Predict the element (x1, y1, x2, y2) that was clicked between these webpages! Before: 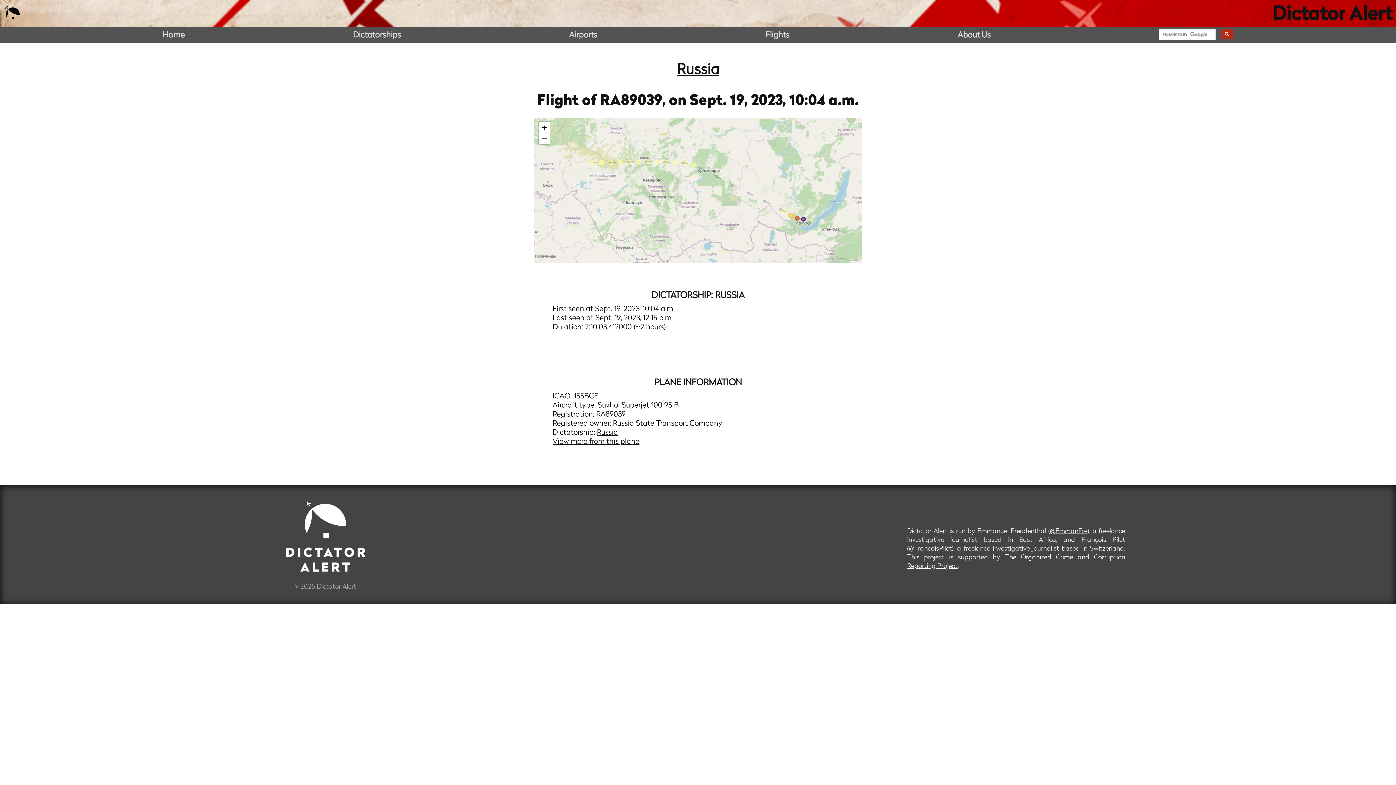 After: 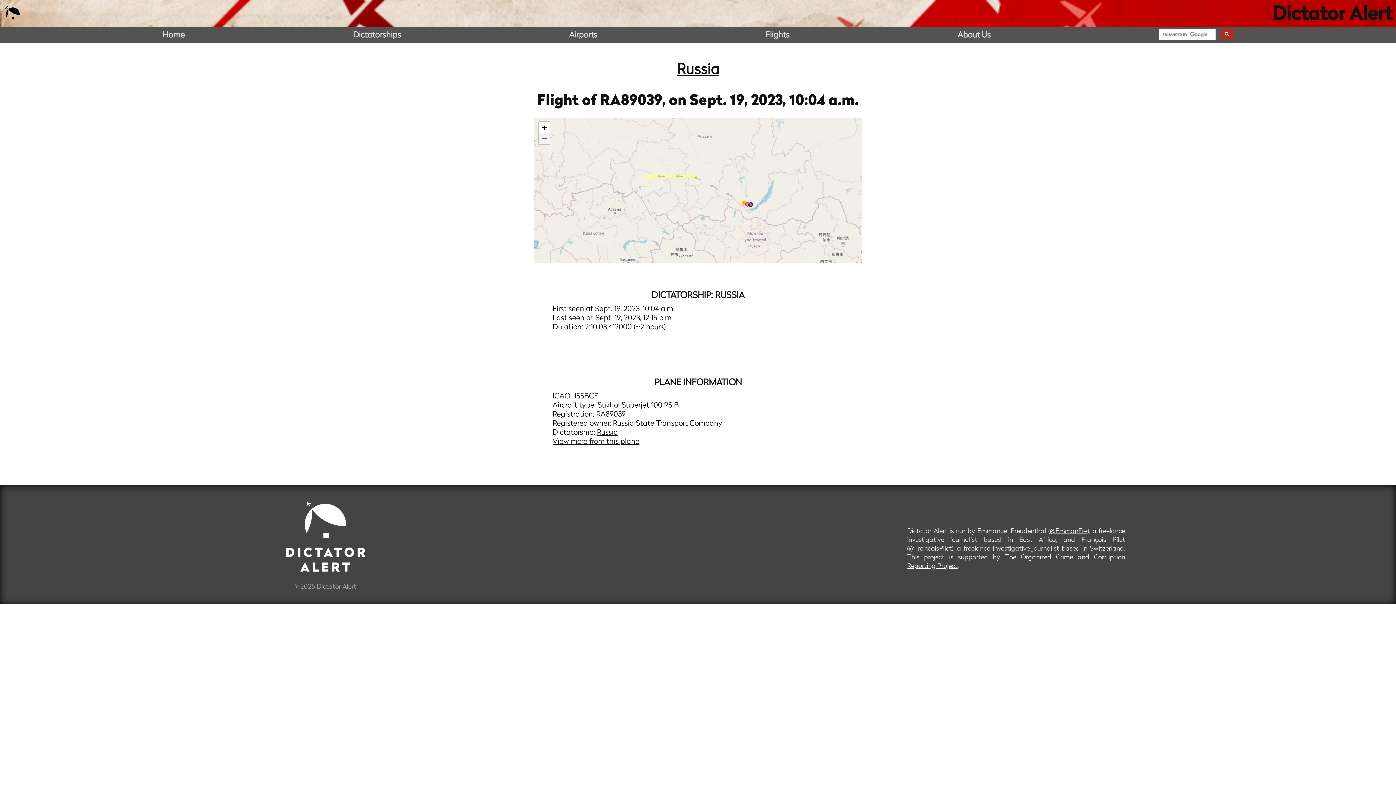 Action: label: Zoom out bbox: (538, 133, 549, 144)